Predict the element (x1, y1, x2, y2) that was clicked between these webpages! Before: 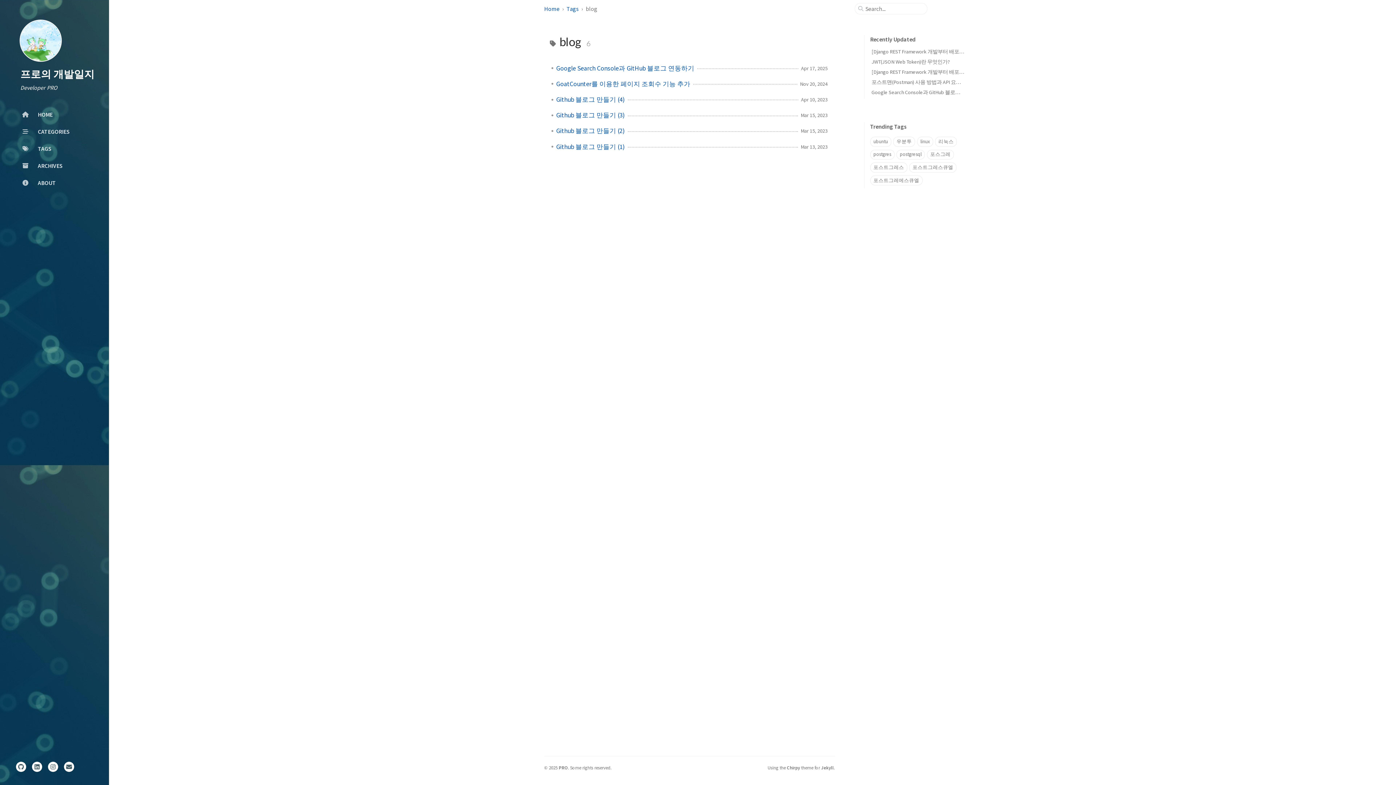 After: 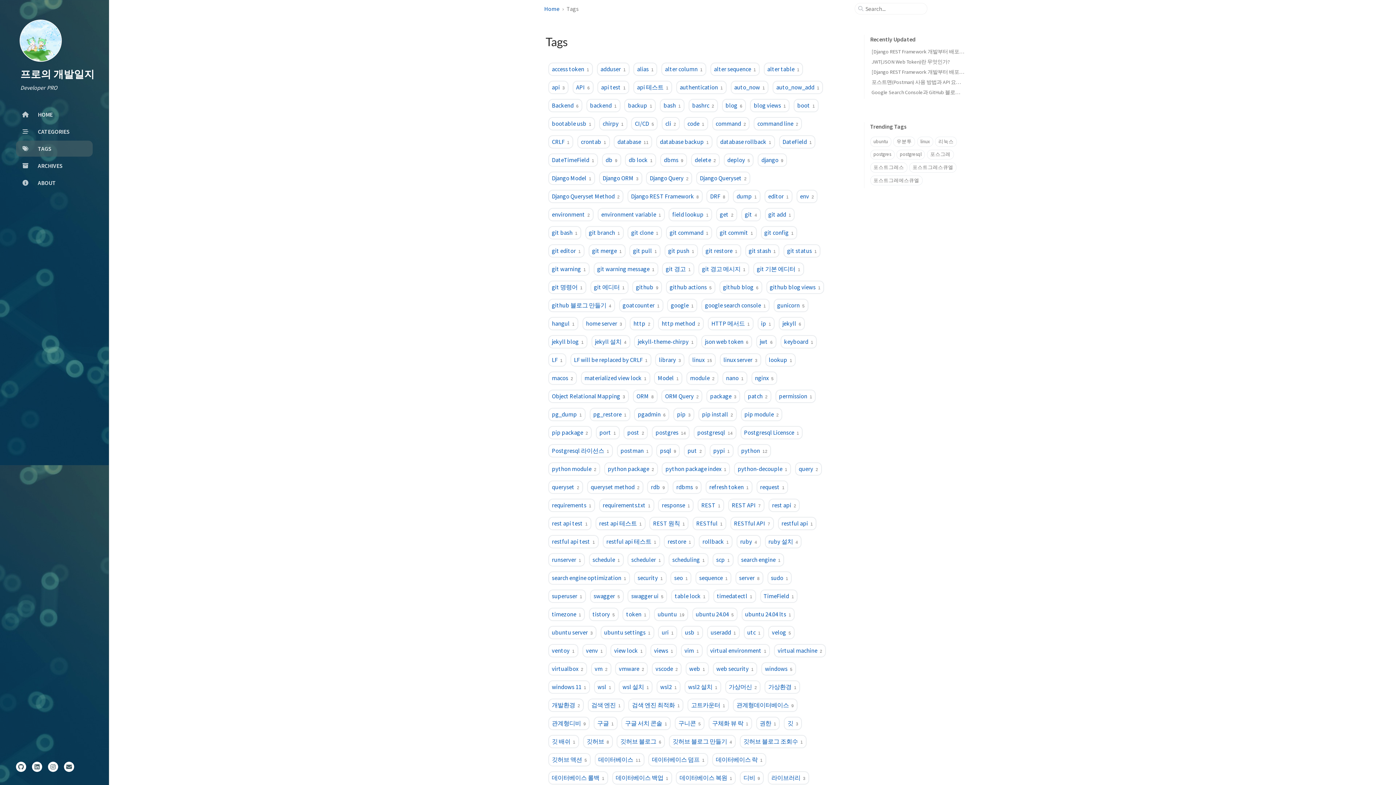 Action: label: TAGS bbox: (16, 140, 92, 156)